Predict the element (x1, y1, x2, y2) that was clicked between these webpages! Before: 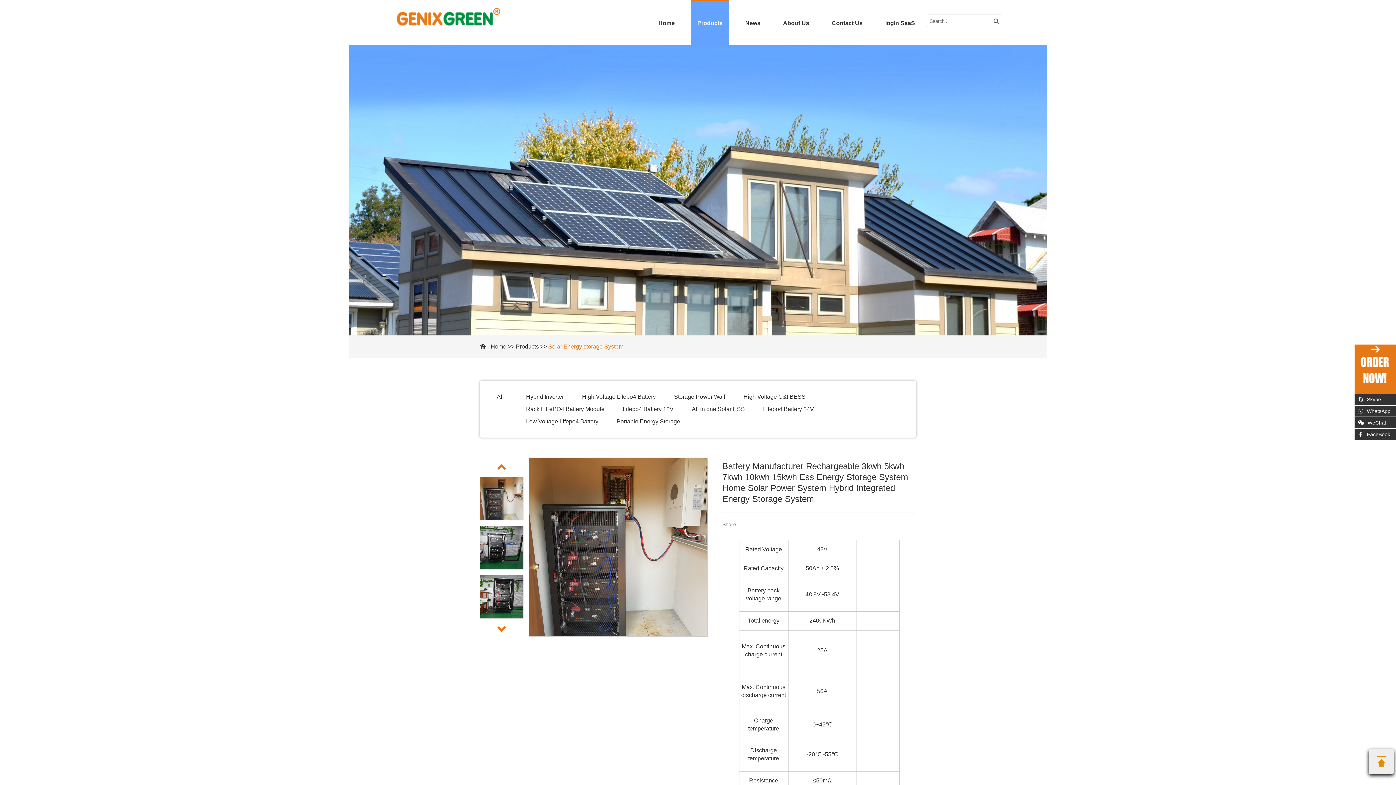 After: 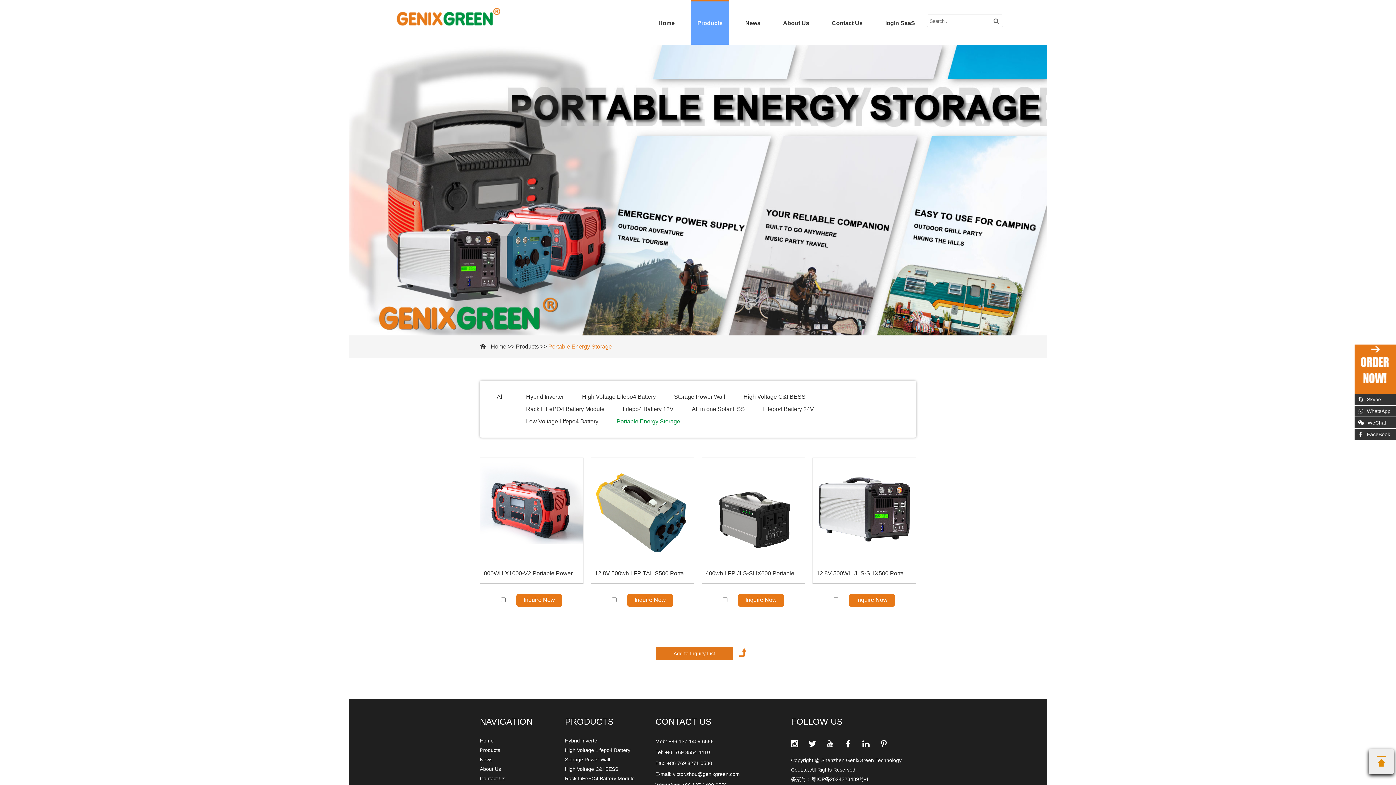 Action: label: Portable Energy Storage bbox: (616, 415, 680, 428)